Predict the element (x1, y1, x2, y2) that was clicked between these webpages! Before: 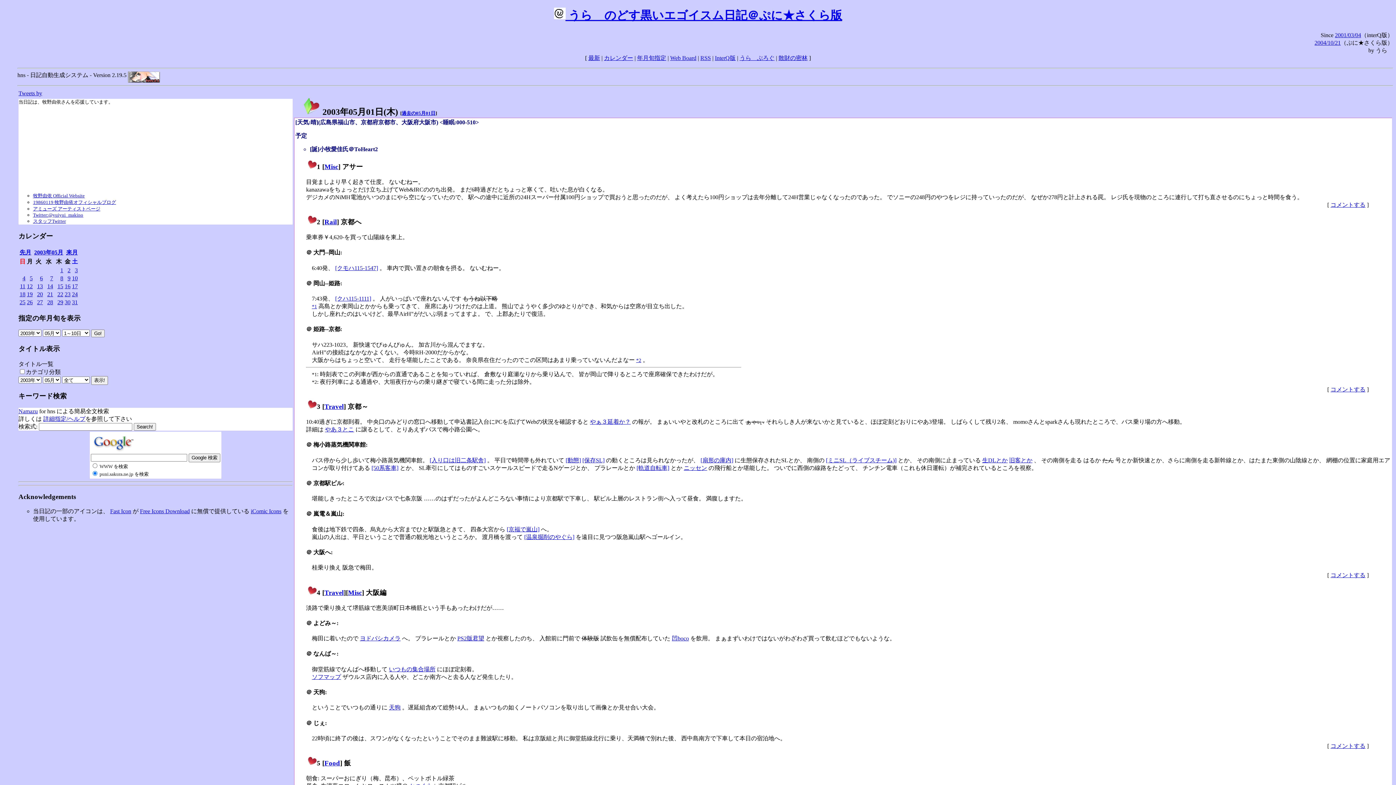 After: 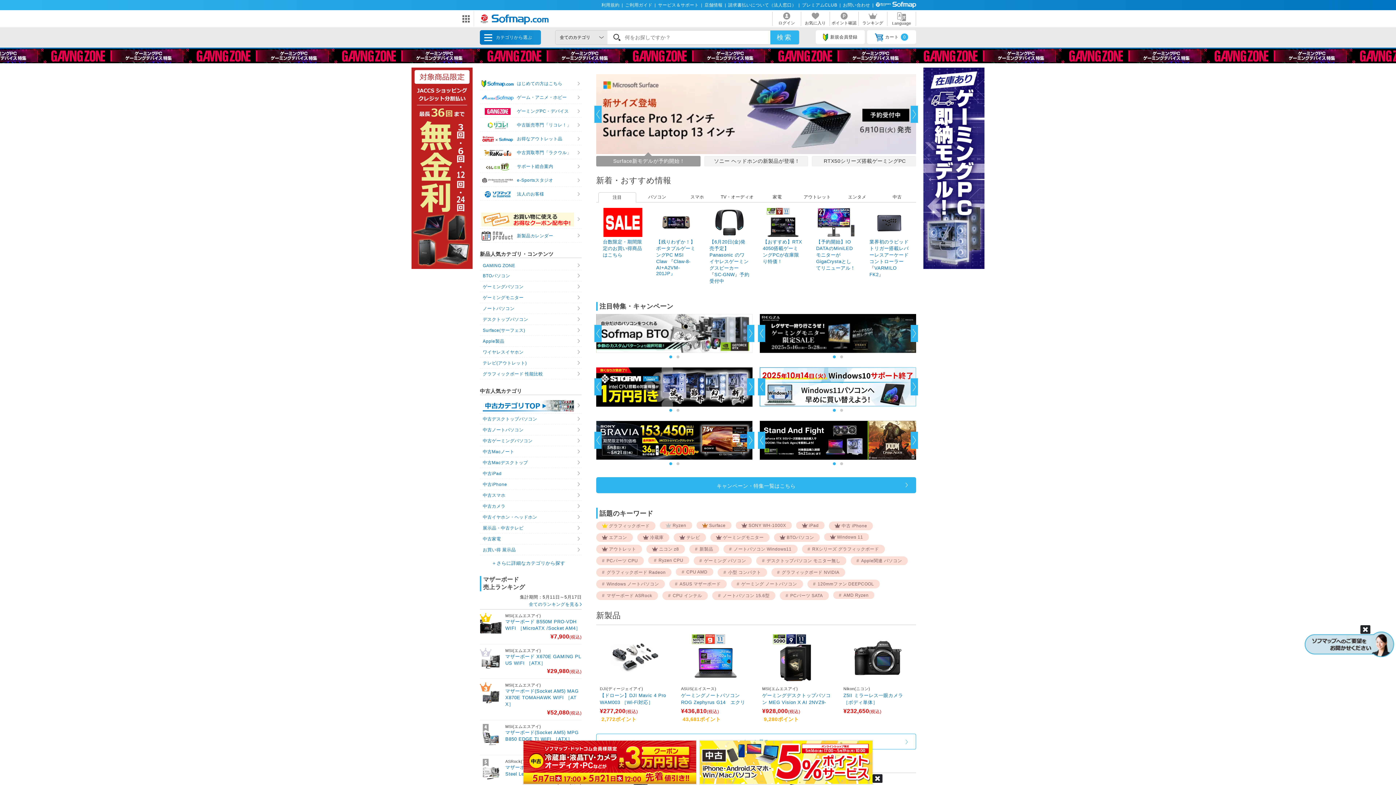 Action: bbox: (312, 674, 341, 680) label: ソフマップ